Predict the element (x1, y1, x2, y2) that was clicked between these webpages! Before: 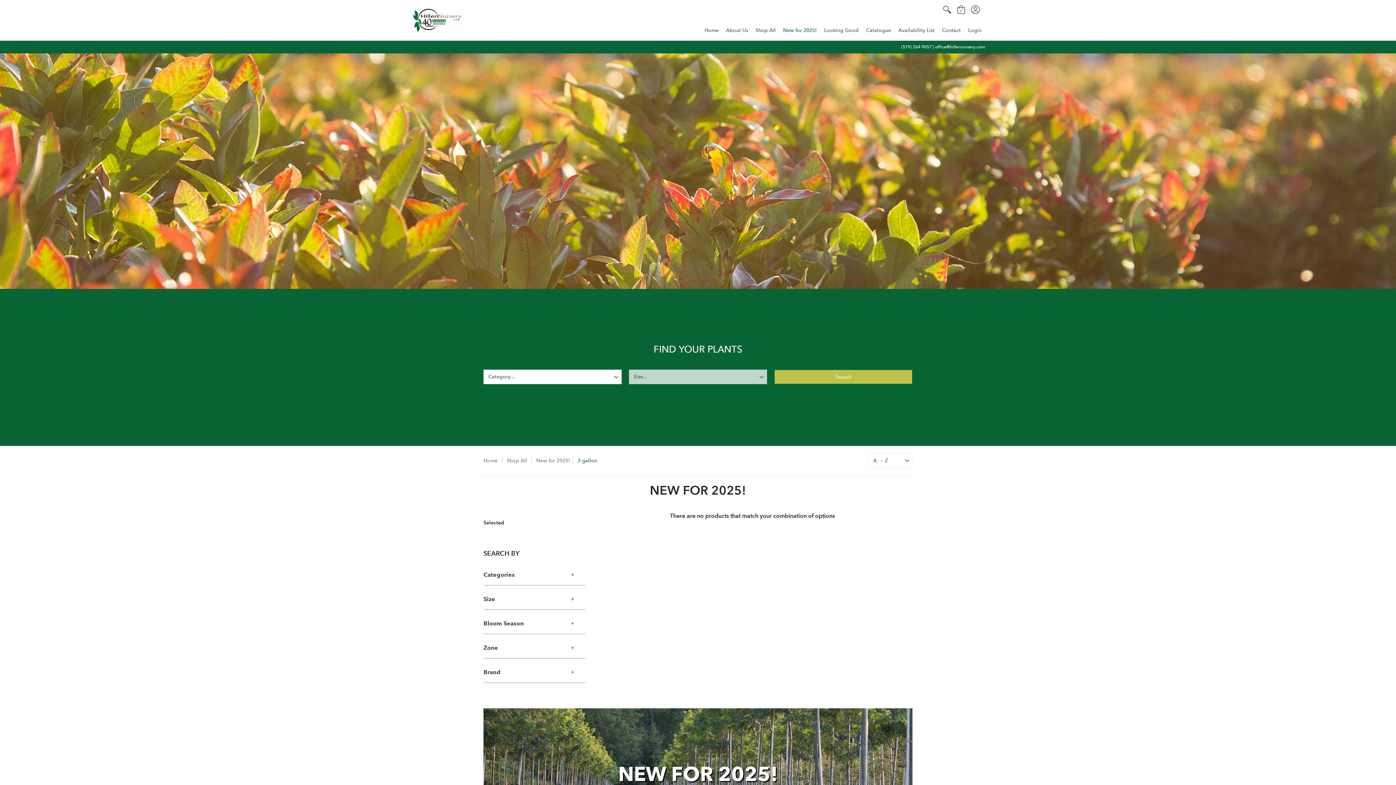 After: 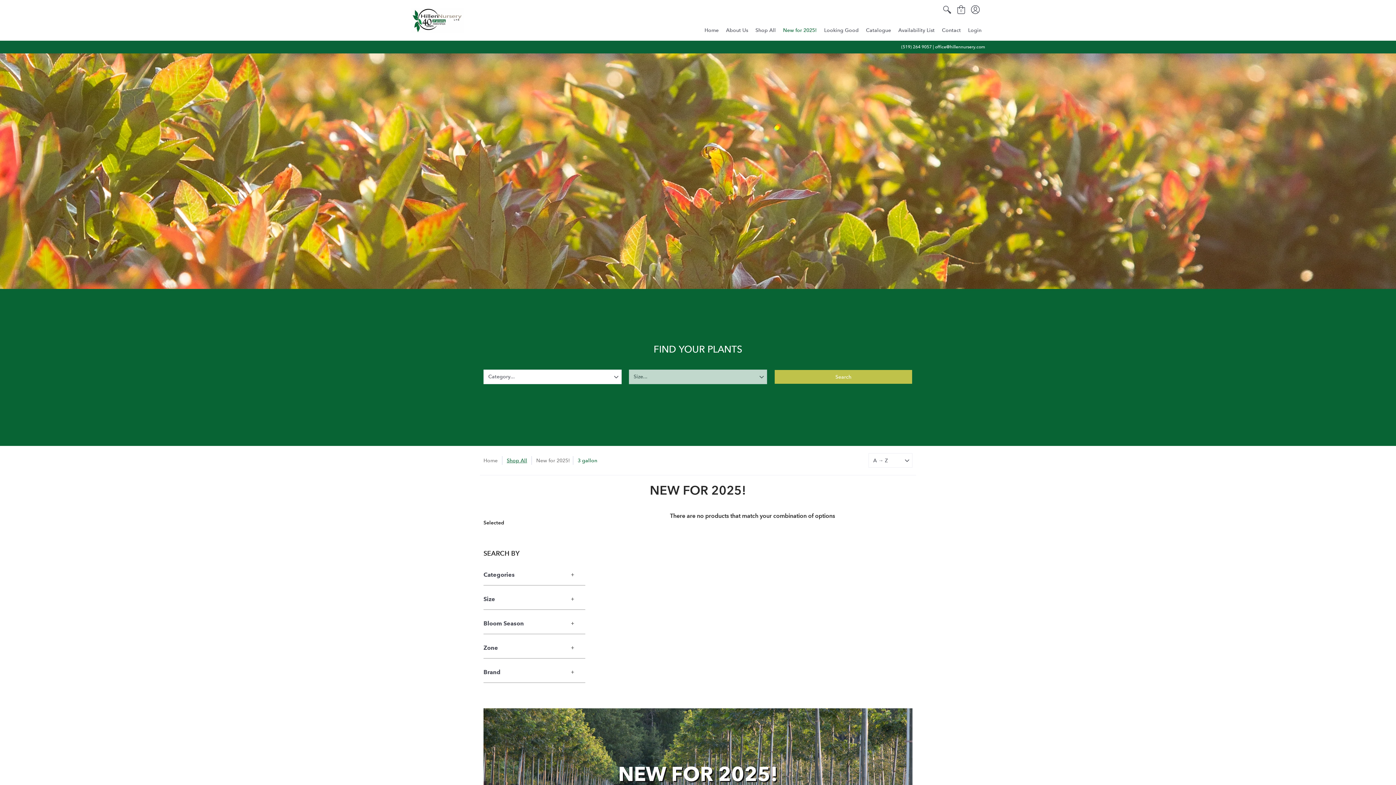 Action: bbox: (506, 457, 527, 464) label: Shop All